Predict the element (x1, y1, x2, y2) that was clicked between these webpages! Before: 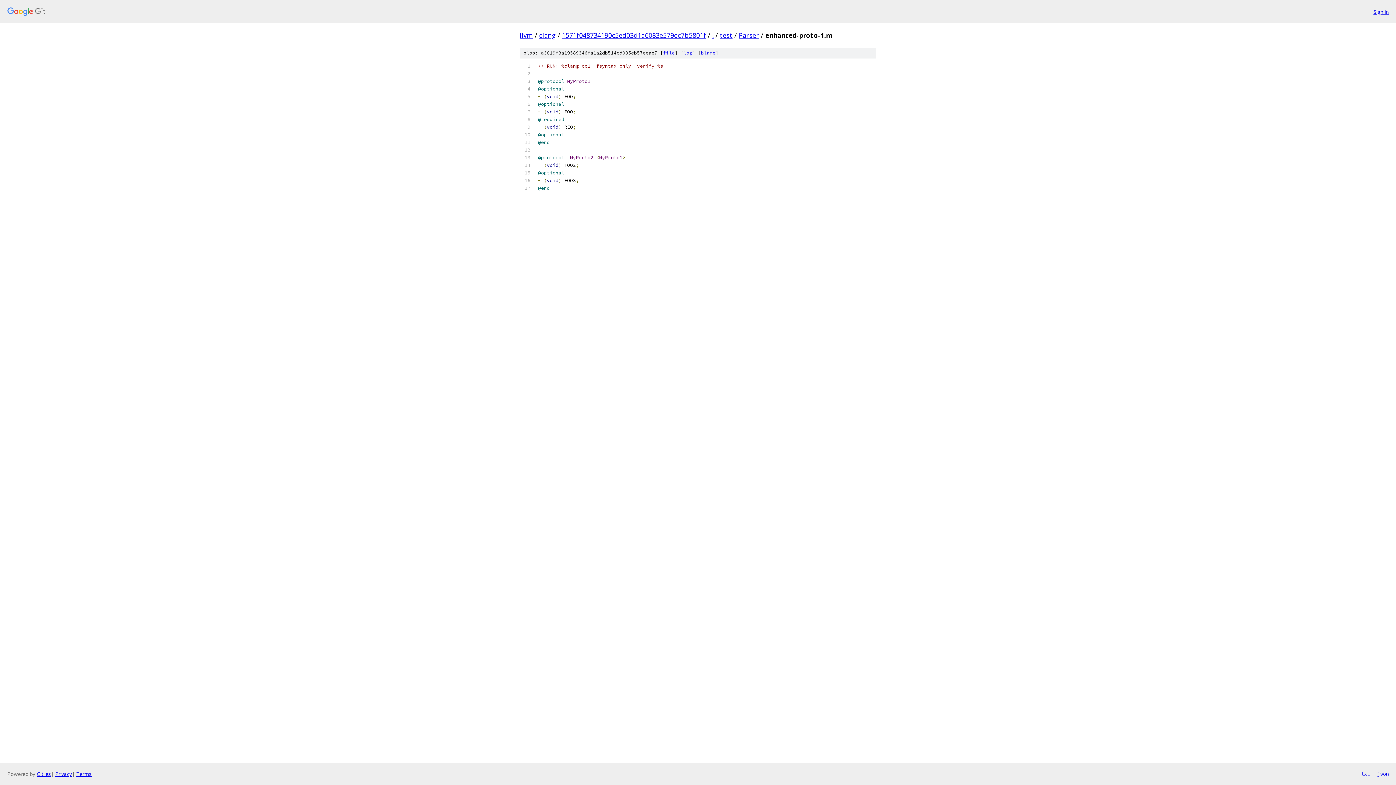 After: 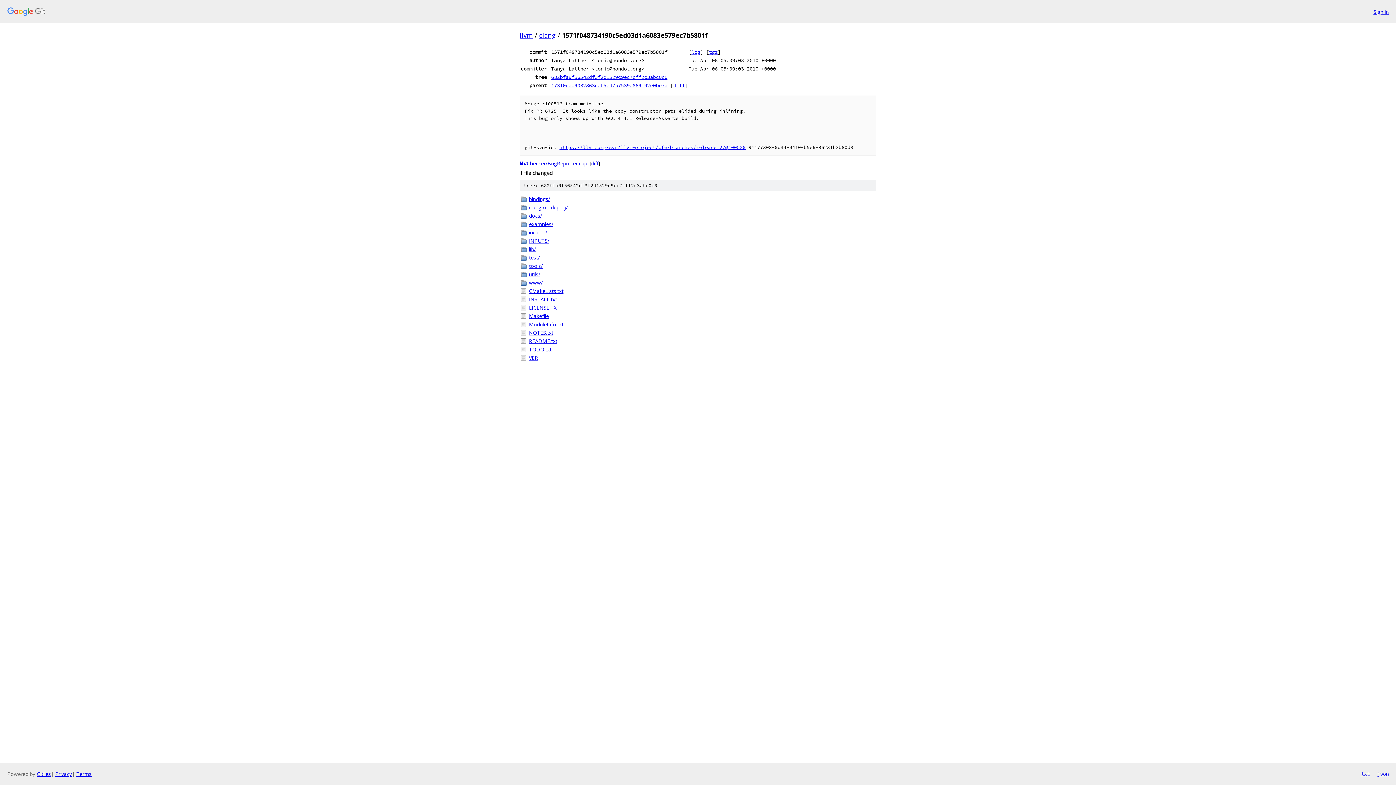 Action: label: 1571f048734190c5ed03d1a6083e579ec7b5801f bbox: (562, 30, 706, 39)